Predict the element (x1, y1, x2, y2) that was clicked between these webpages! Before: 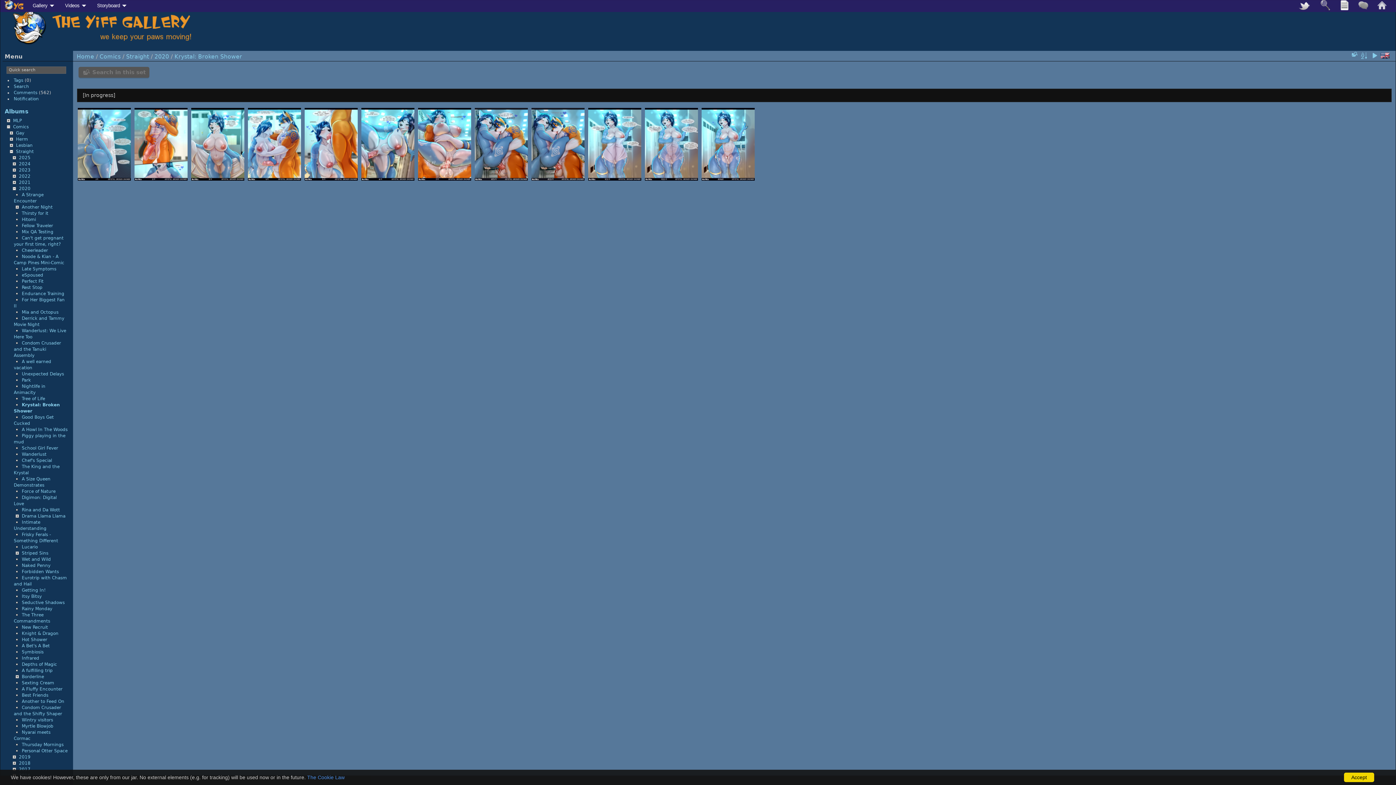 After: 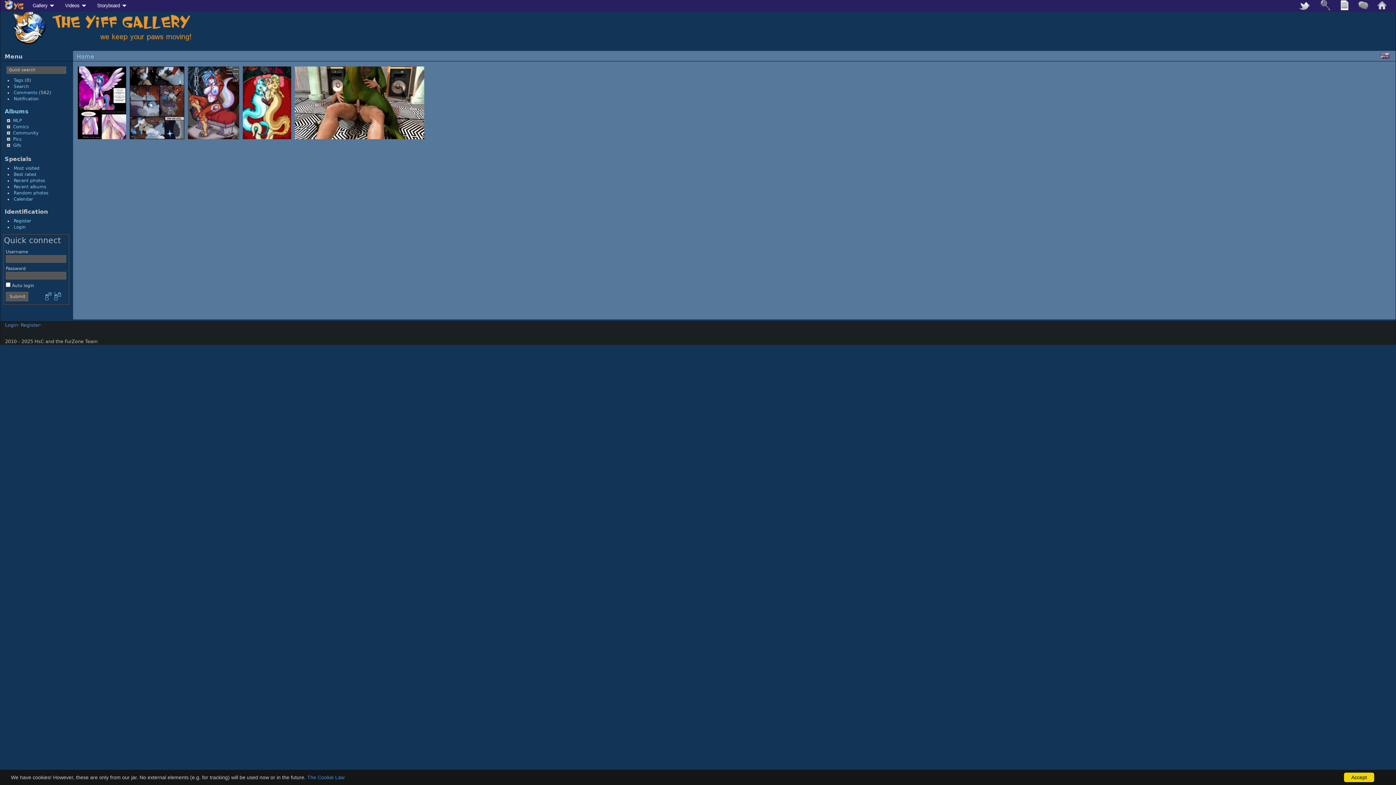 Action: bbox: (1373, 2, 1390, 7)